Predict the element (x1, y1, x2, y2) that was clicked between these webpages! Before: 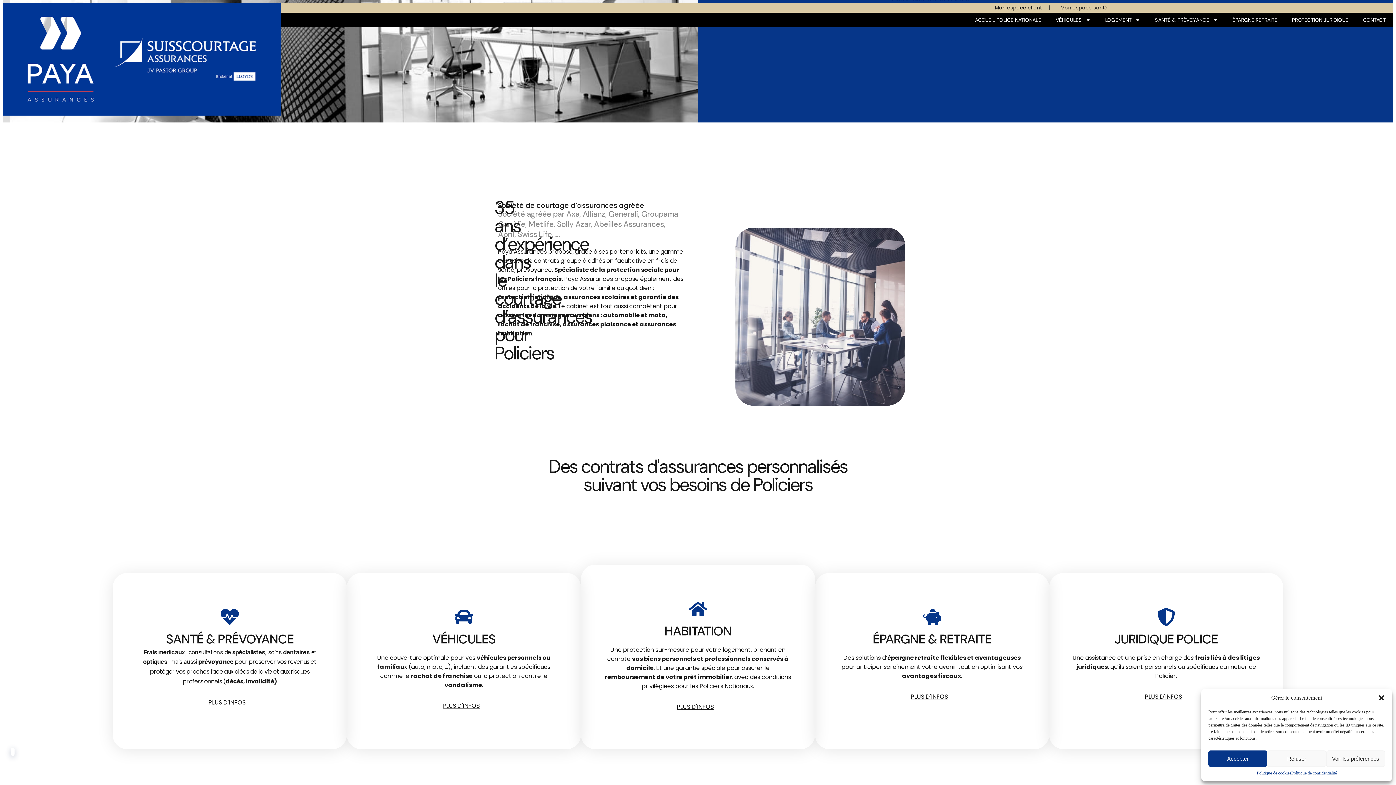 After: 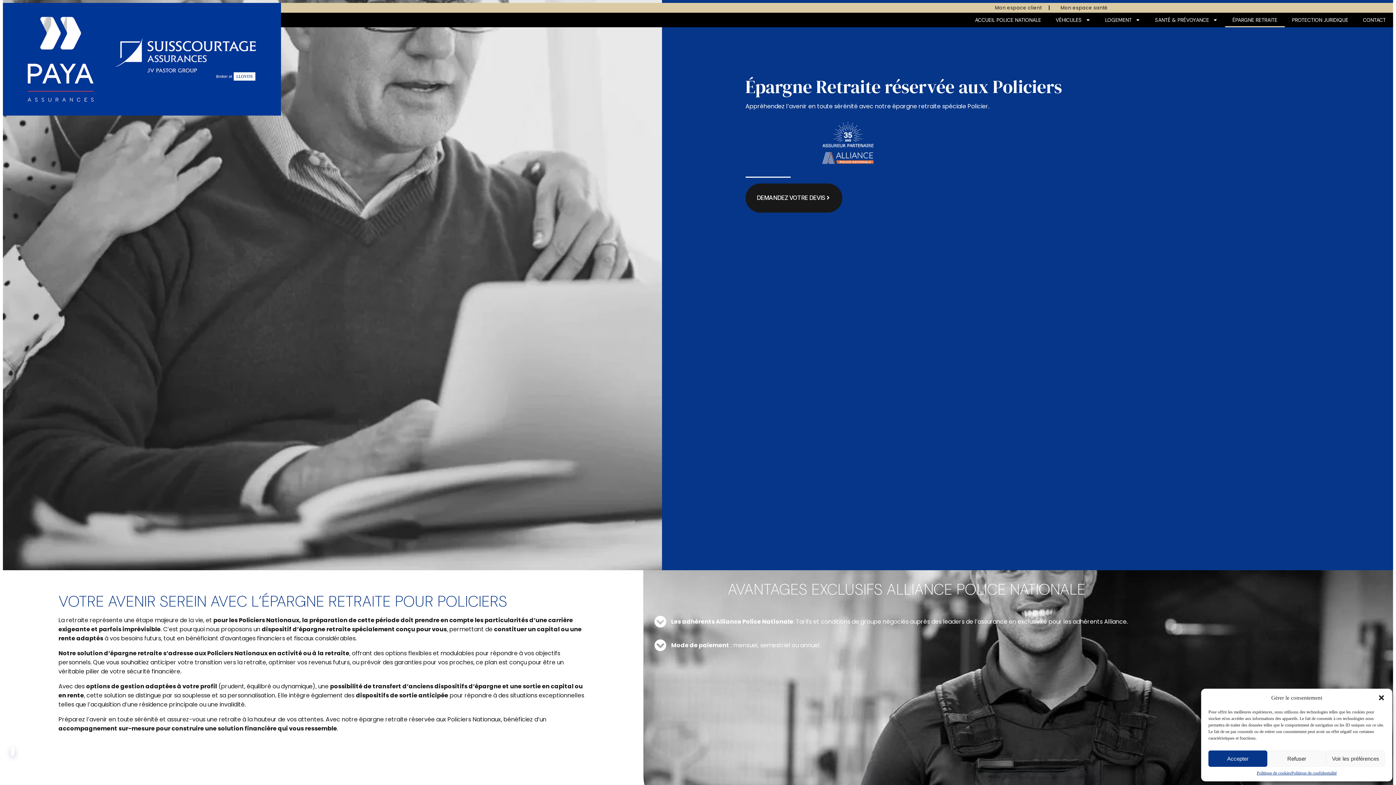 Action: label: PLUS D'INFOS bbox: (911, 692, 948, 701)